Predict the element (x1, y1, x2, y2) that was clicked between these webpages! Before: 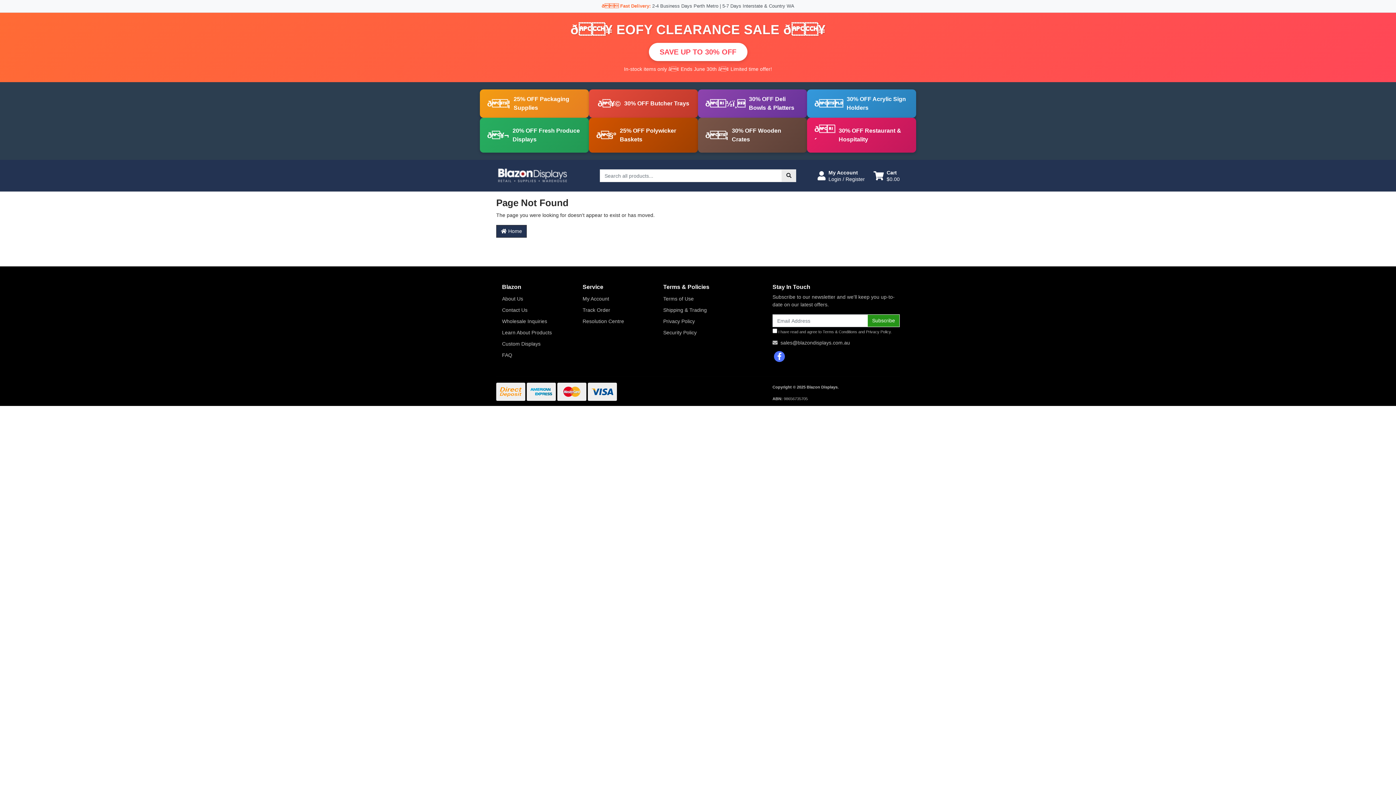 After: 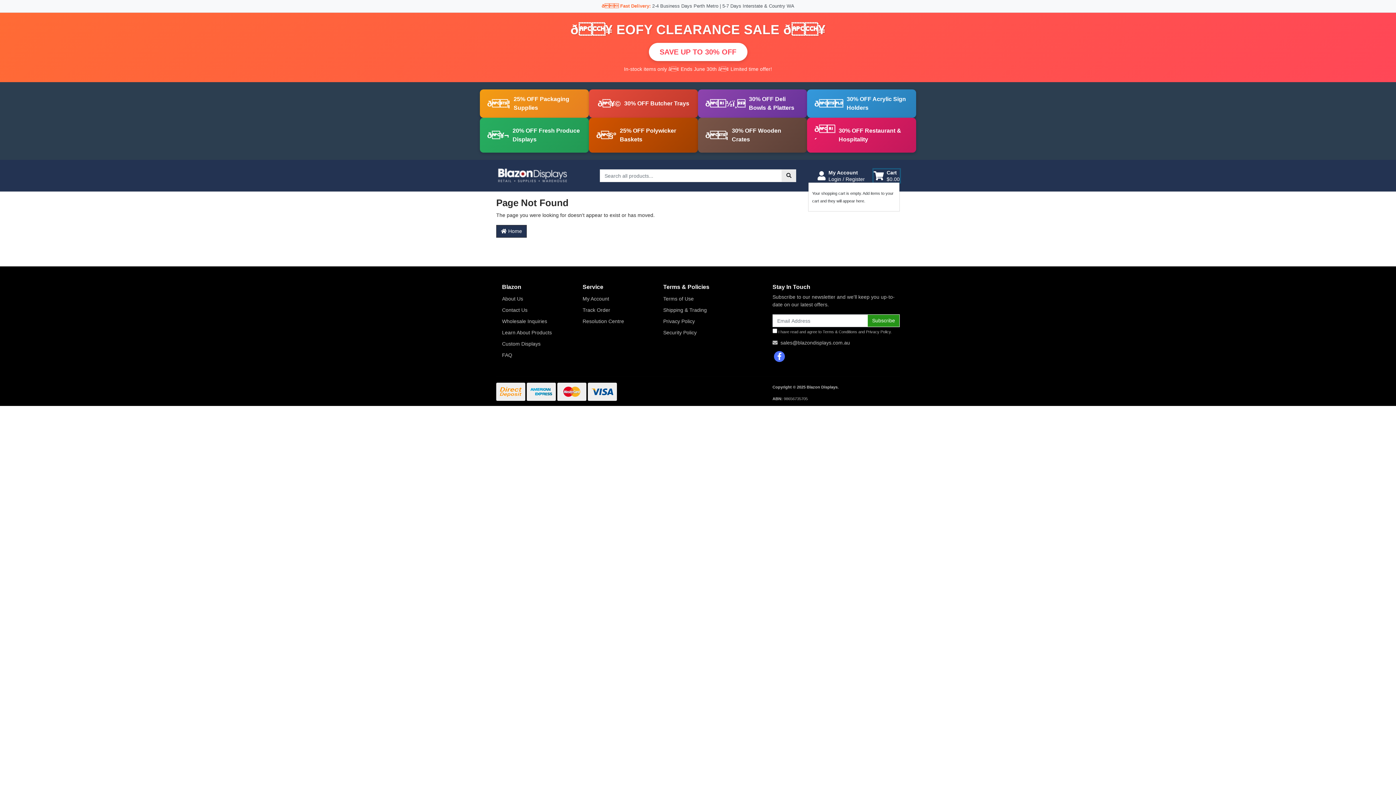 Action: label: Shopping cart dropdown bbox: (873, 169, 900, 182)